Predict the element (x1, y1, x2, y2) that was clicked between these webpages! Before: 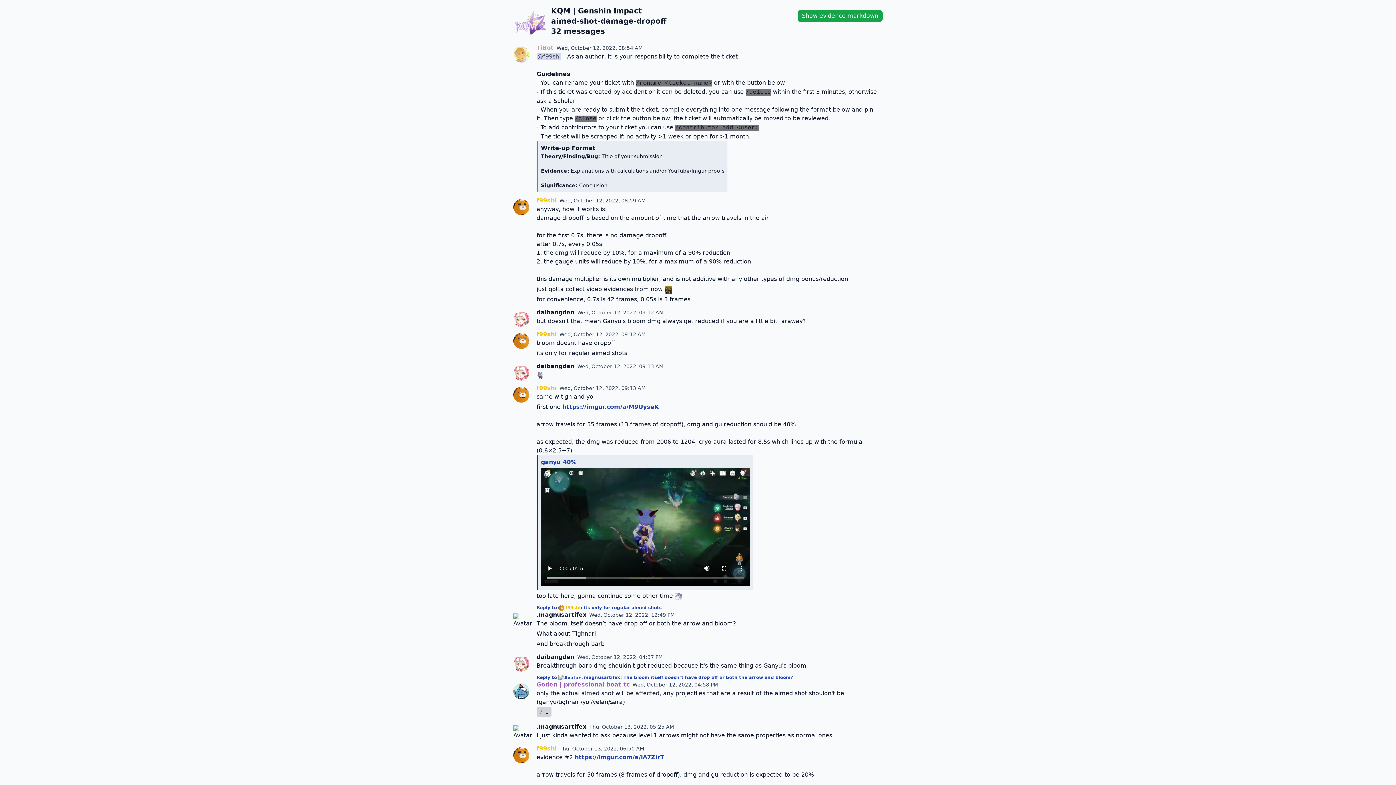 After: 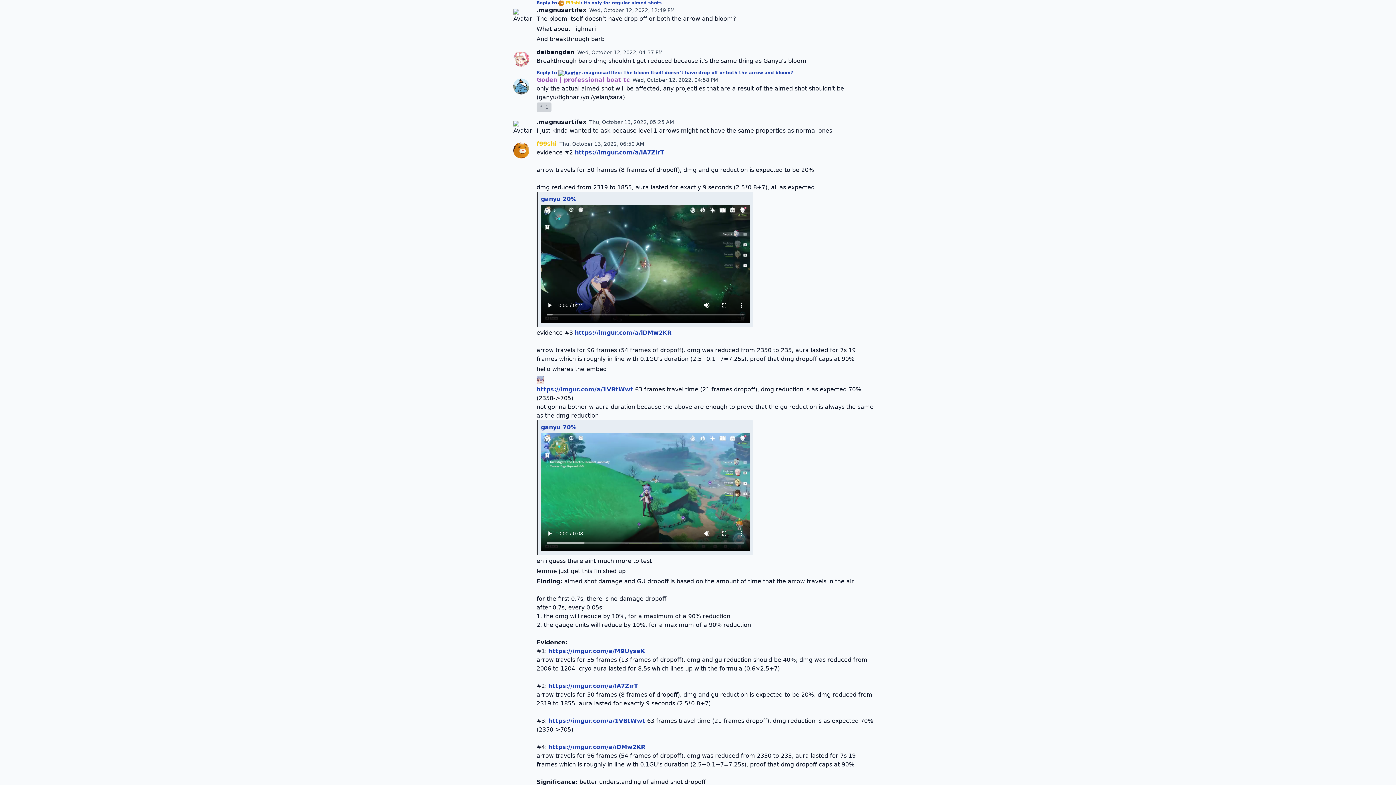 Action: label: Reply to  .magnusartifex: The bloom itself doesn’t have drop off or both the arrow and bloom? bbox: (536, 675, 793, 680)